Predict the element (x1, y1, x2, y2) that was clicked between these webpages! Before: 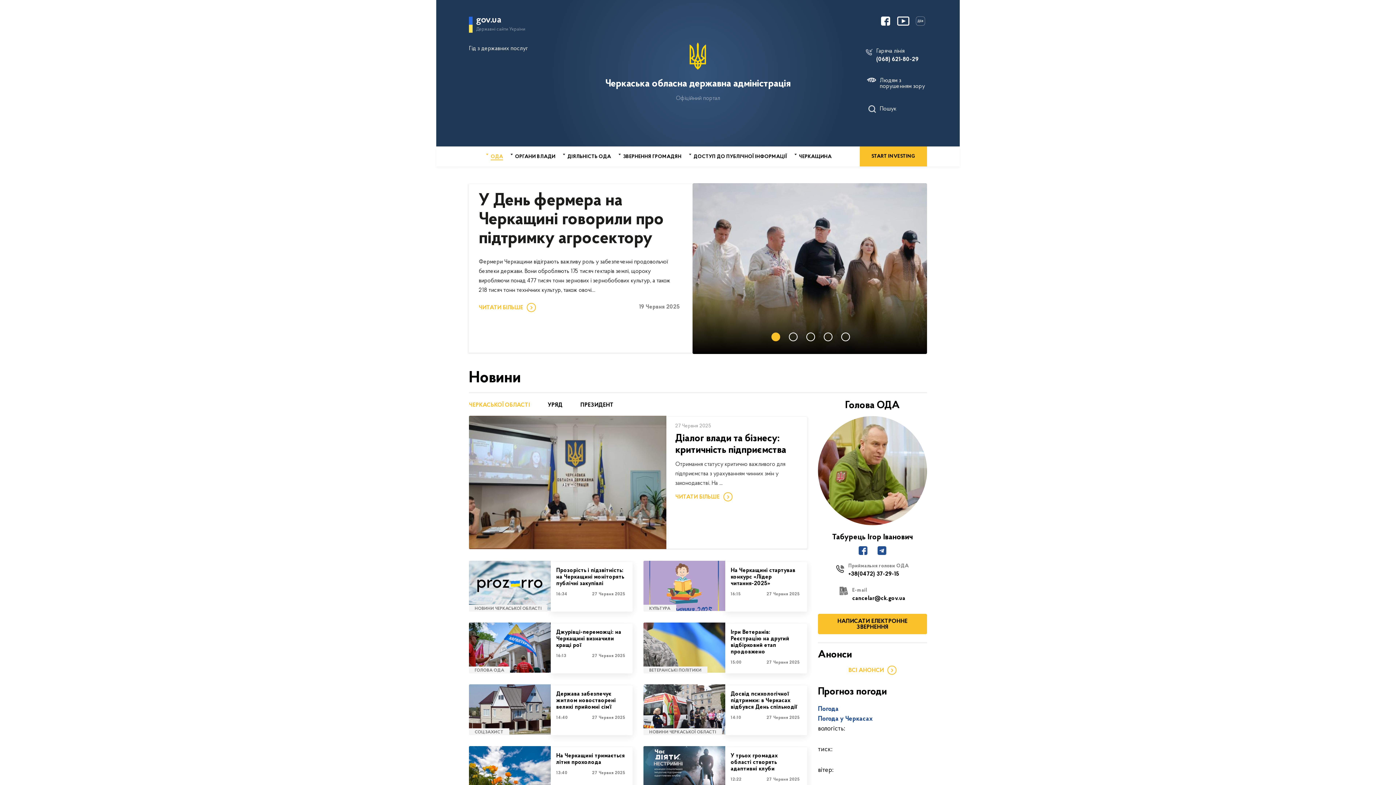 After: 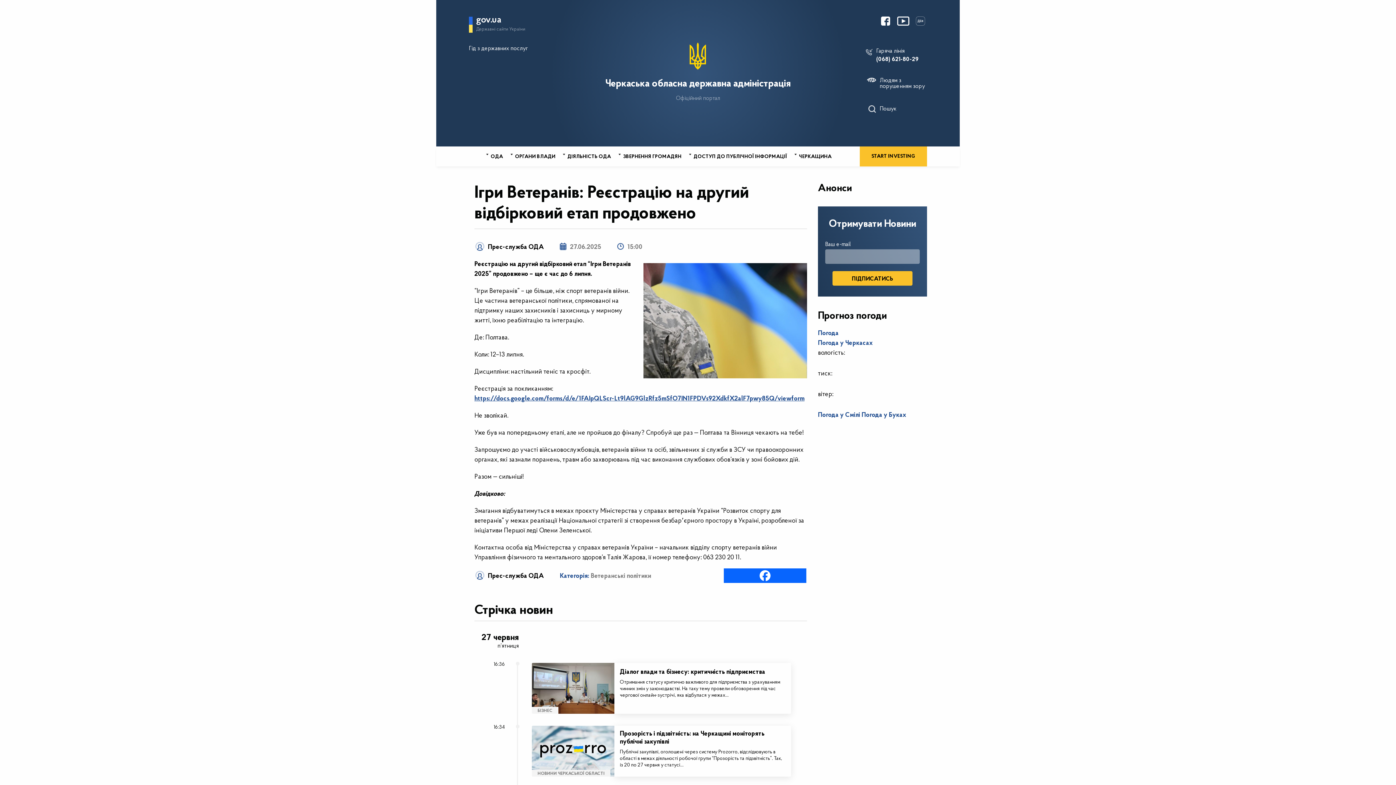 Action: bbox: (643, 622, 725, 673)